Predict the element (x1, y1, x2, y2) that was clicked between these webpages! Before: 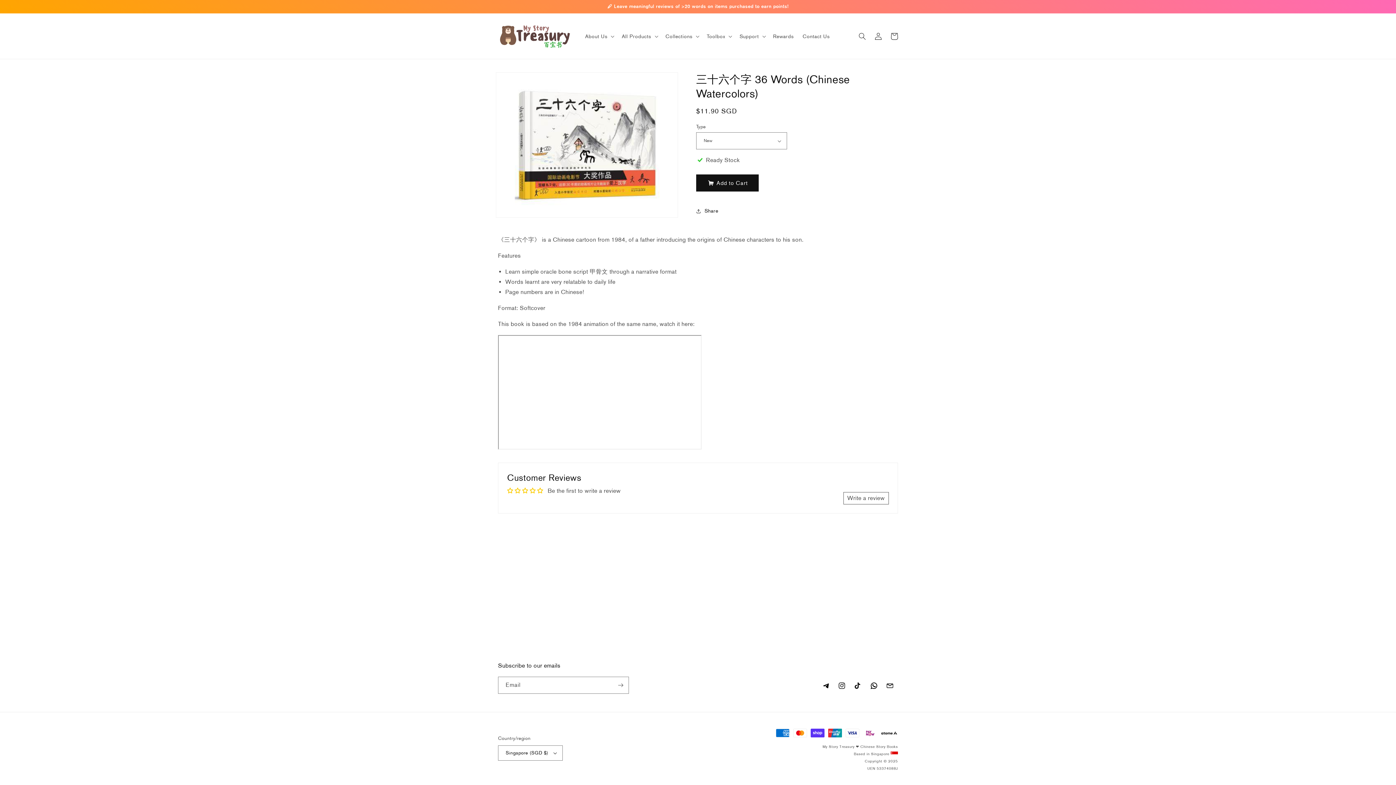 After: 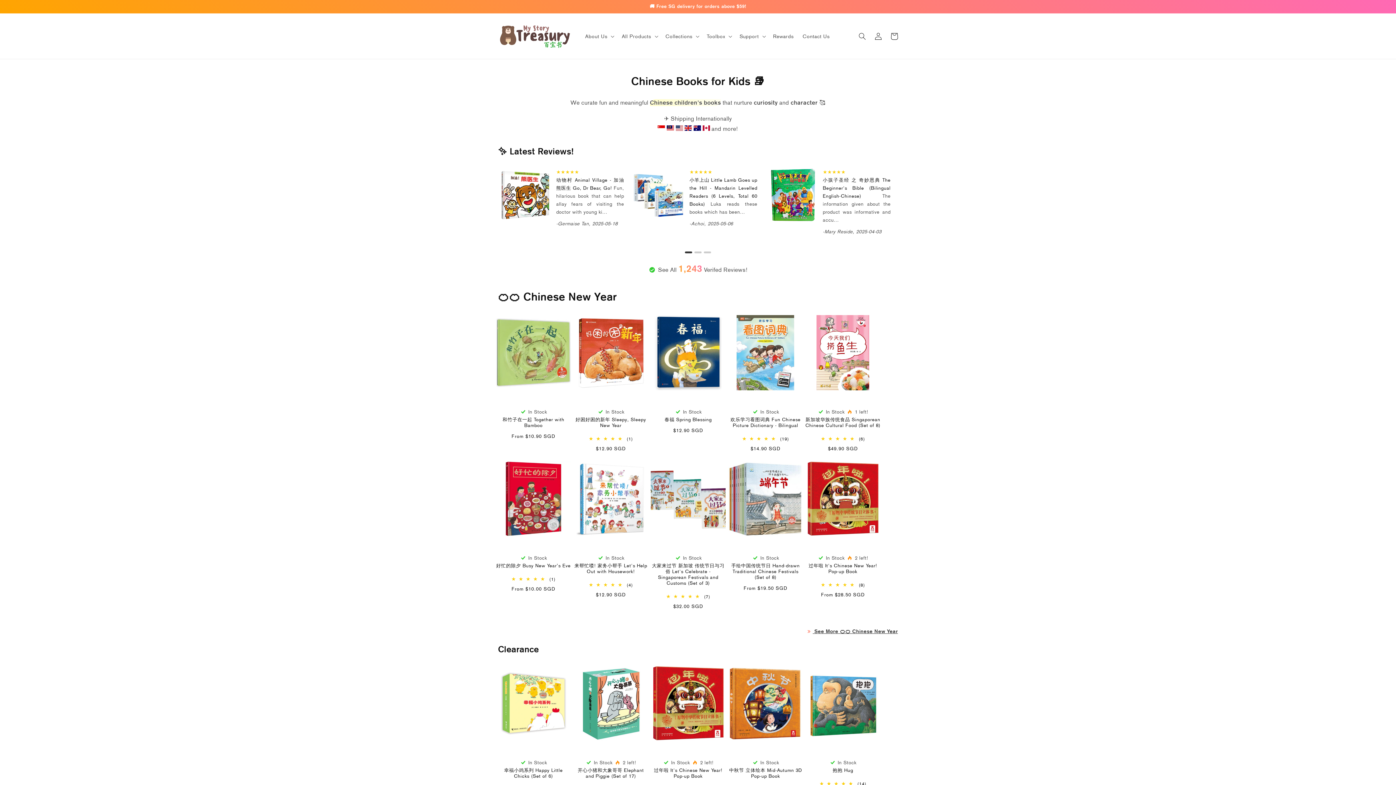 Action: bbox: (495, 20, 573, 51)